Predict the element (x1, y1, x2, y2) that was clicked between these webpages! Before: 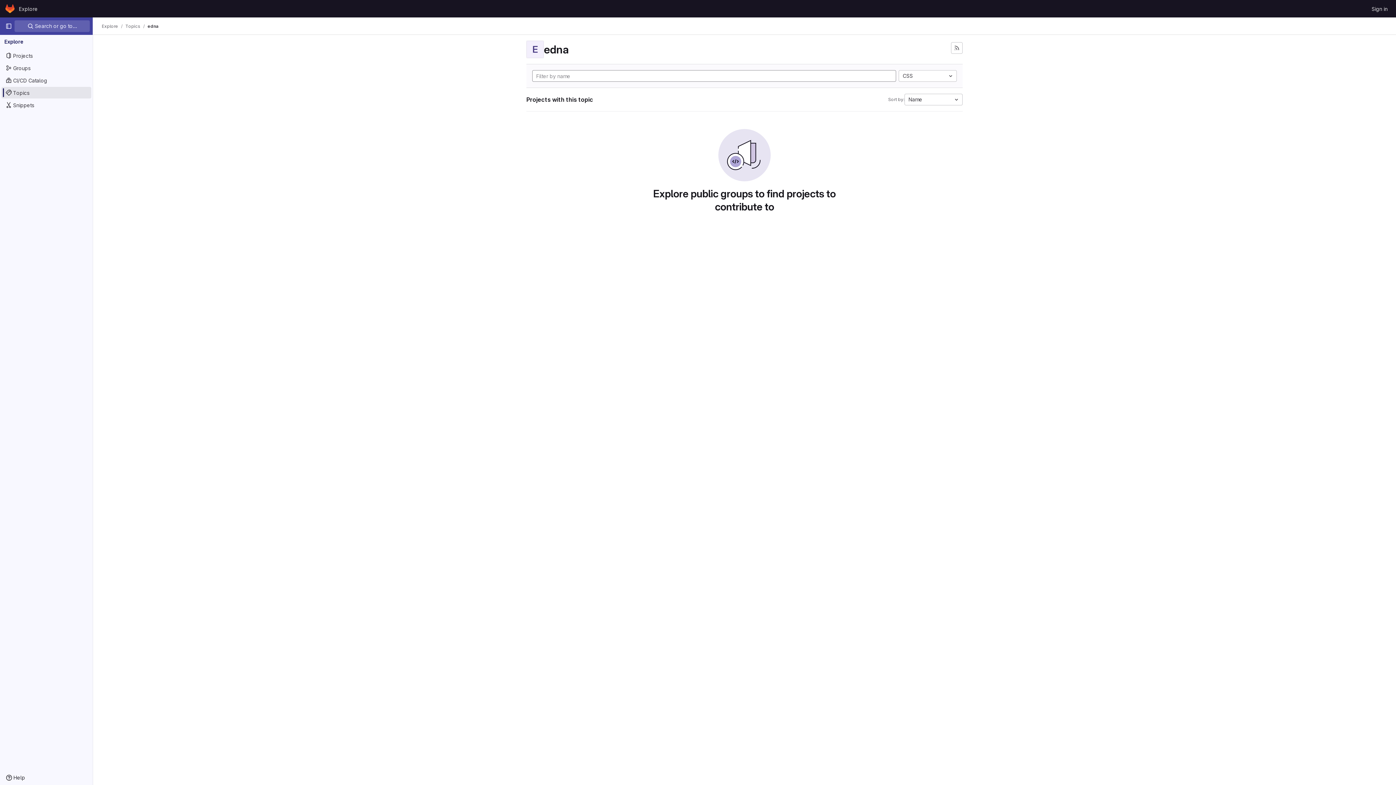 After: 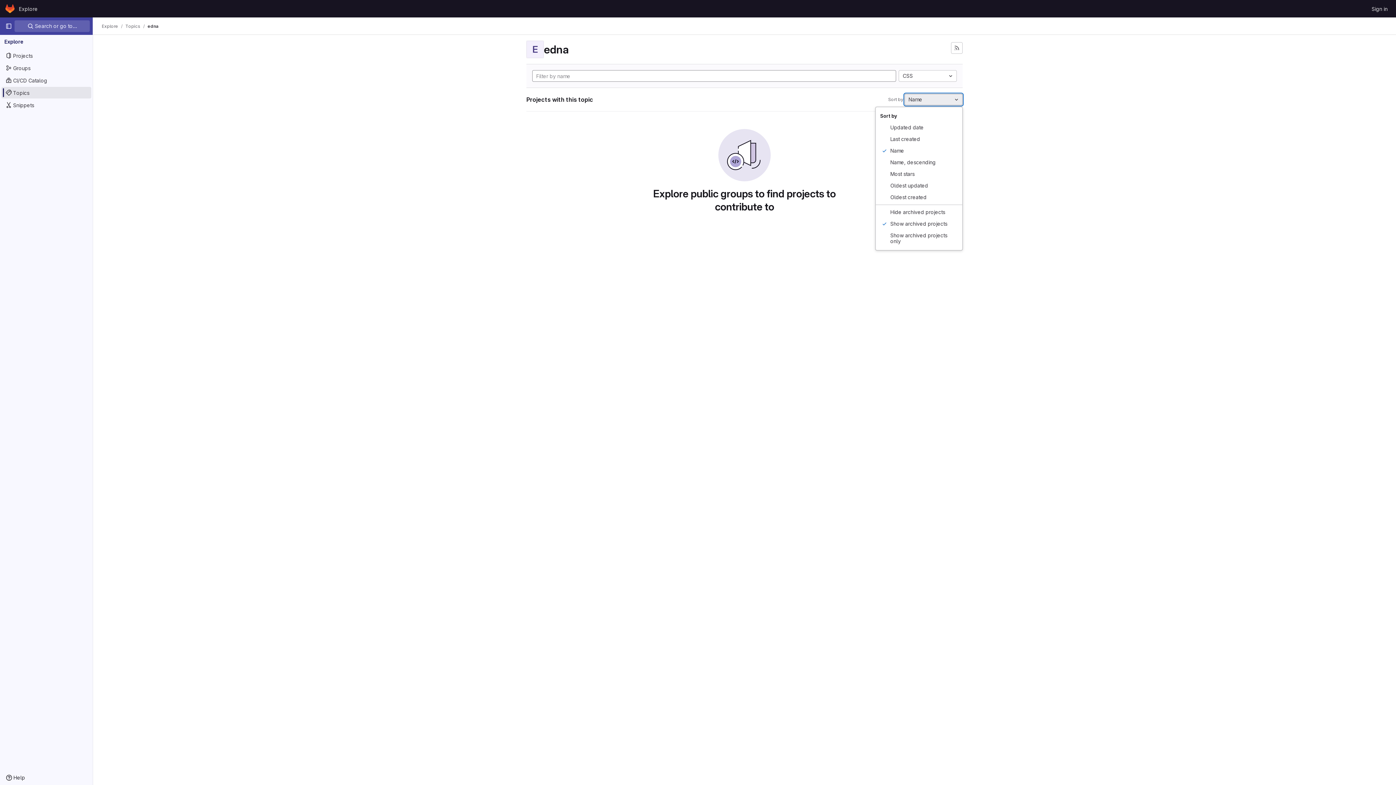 Action: bbox: (904, 93, 962, 105) label: Name